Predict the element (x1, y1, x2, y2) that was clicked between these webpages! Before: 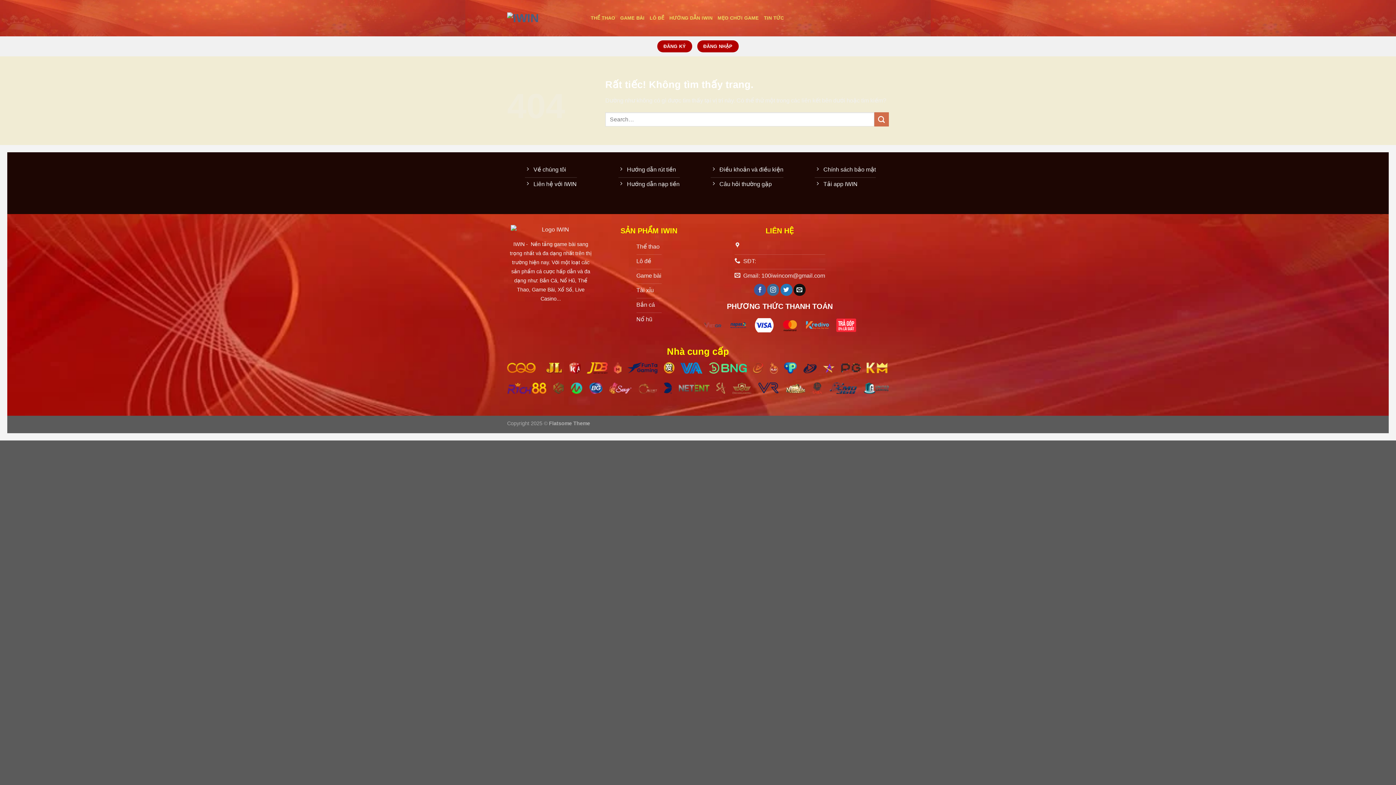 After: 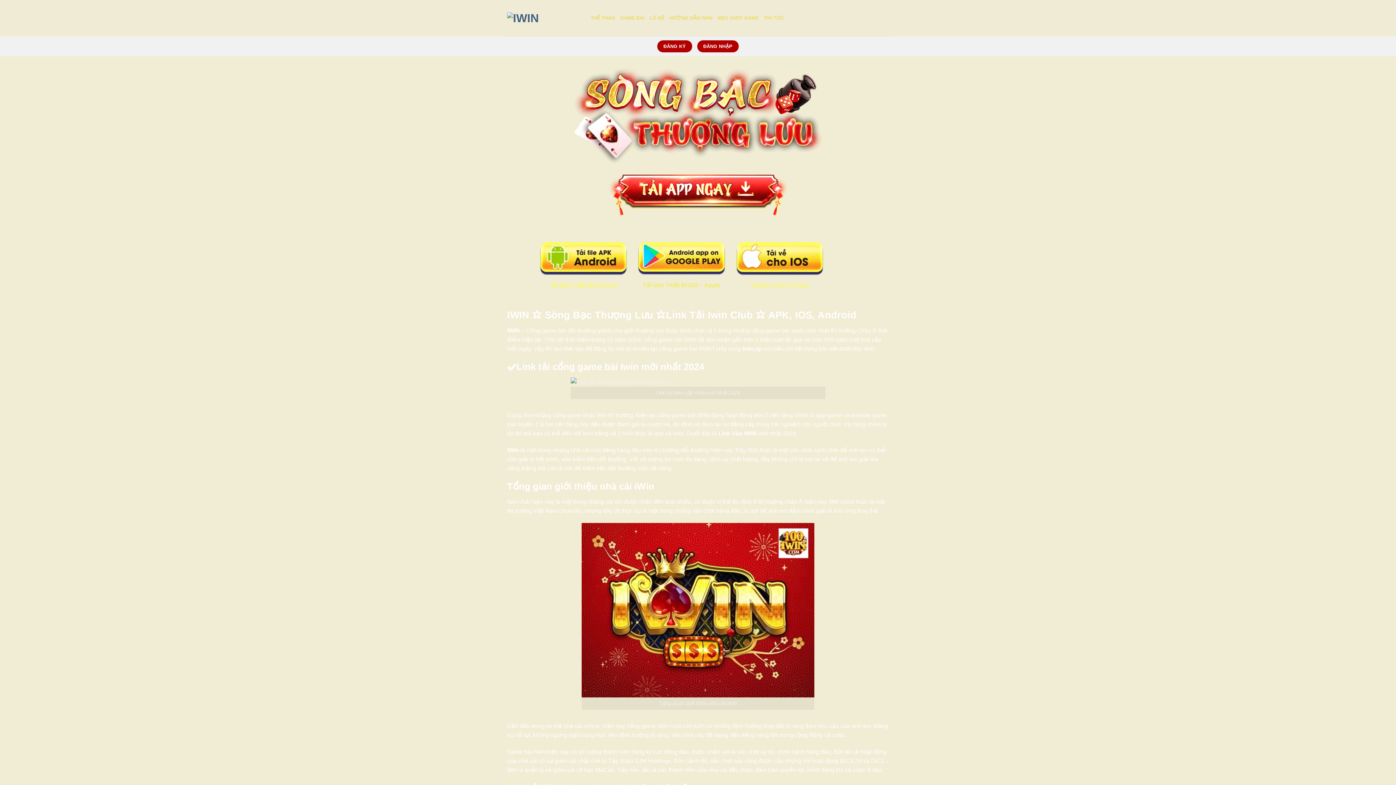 Action: bbox: (618, 177, 679, 192) label: Hướng dẫn nạp tiền